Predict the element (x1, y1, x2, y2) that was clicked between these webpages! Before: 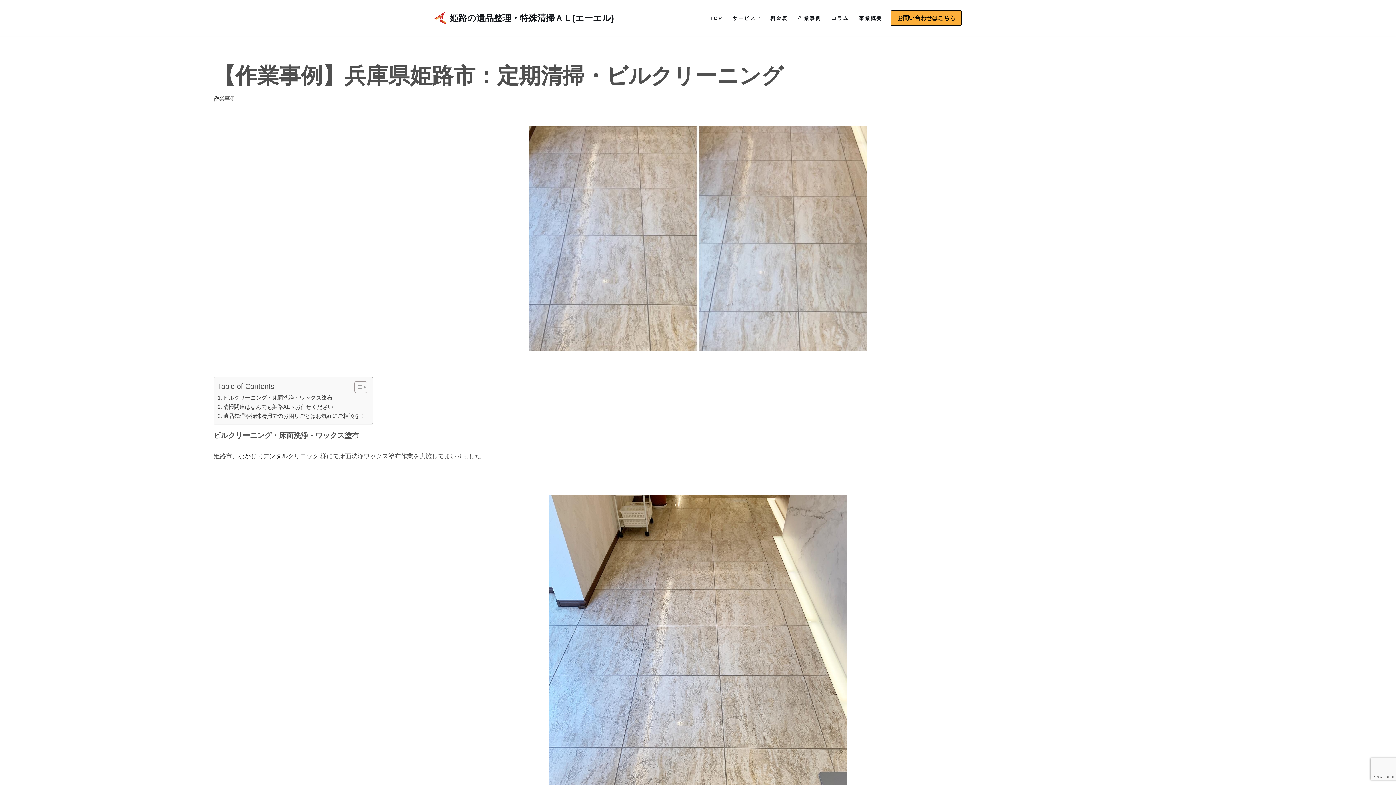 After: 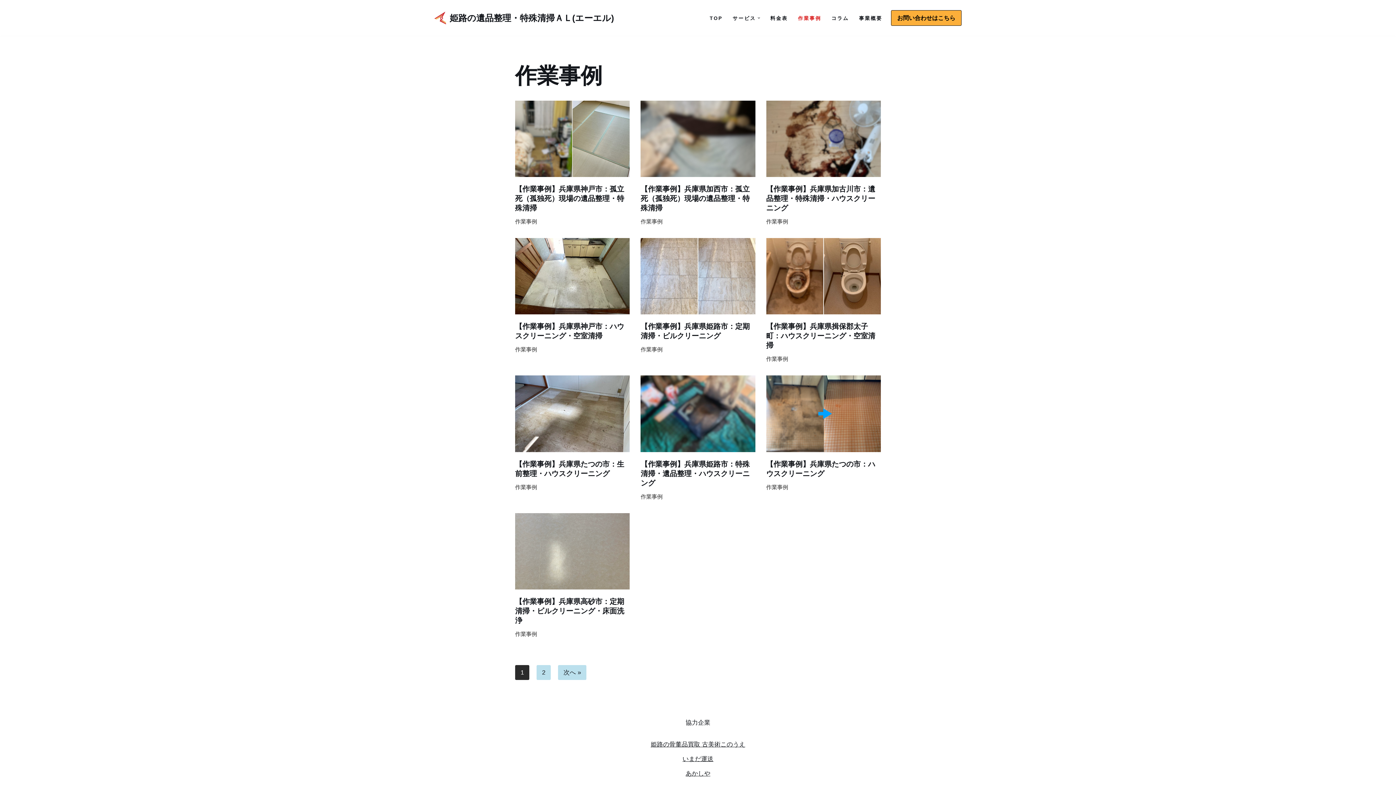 Action: label: 作業事例 bbox: (798, 13, 821, 22)